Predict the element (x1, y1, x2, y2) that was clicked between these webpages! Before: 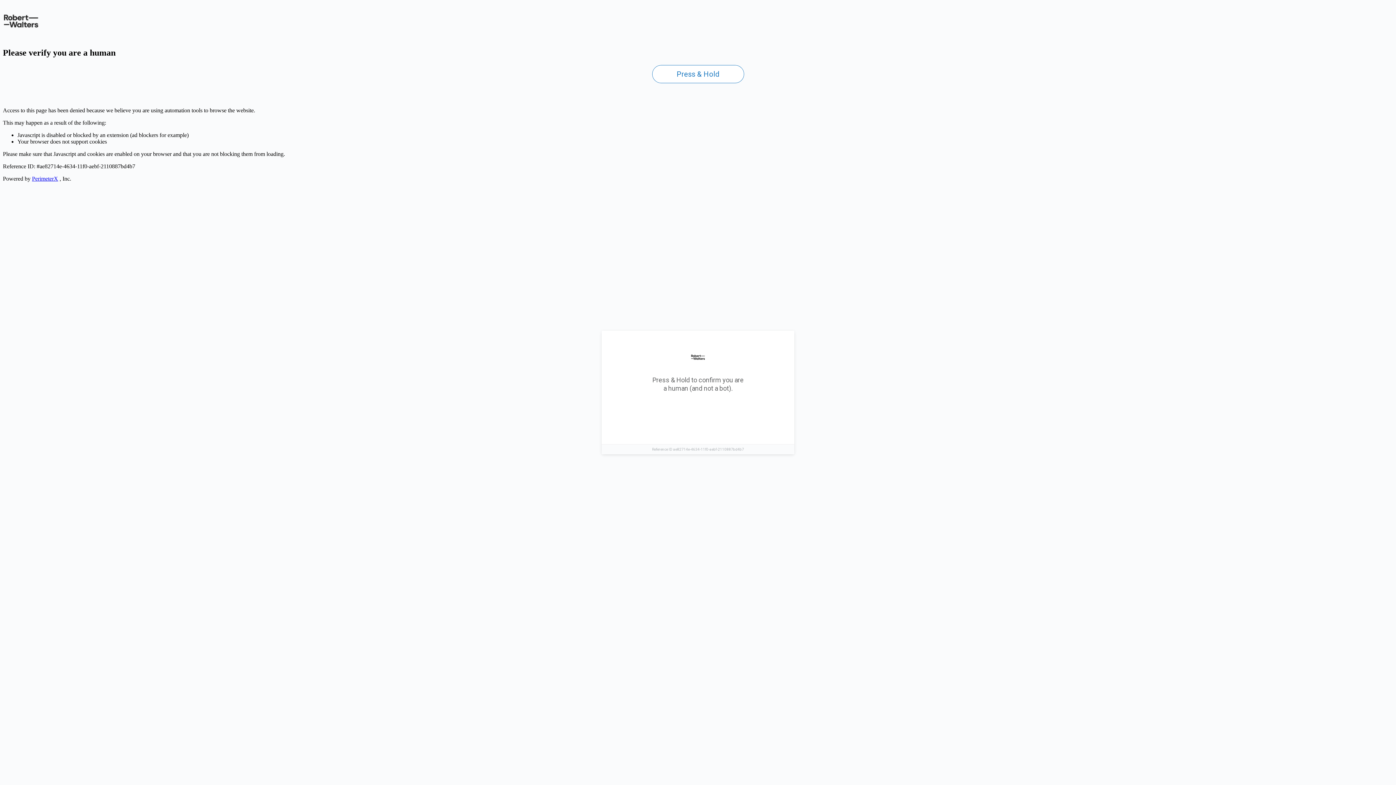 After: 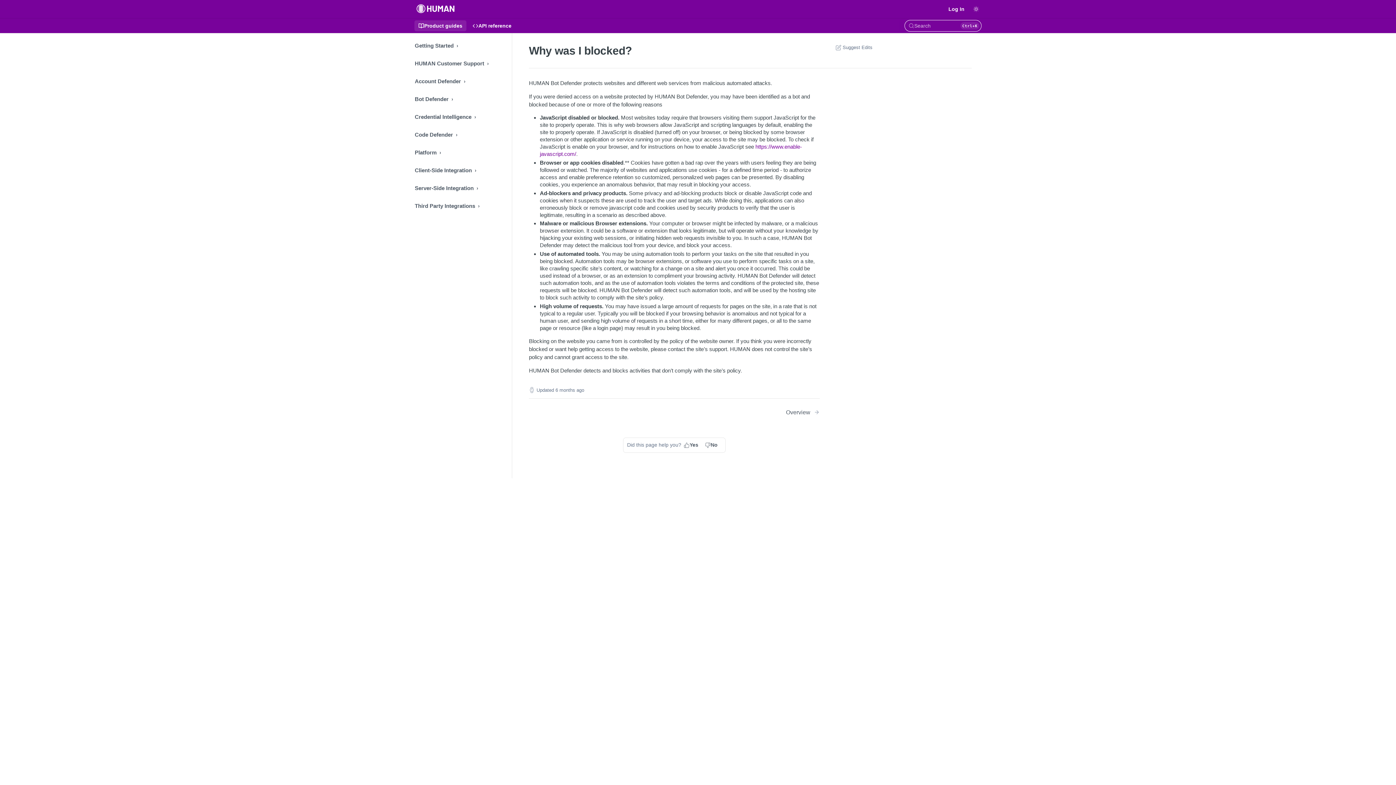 Action: label: PerimeterX bbox: (32, 175, 58, 181)